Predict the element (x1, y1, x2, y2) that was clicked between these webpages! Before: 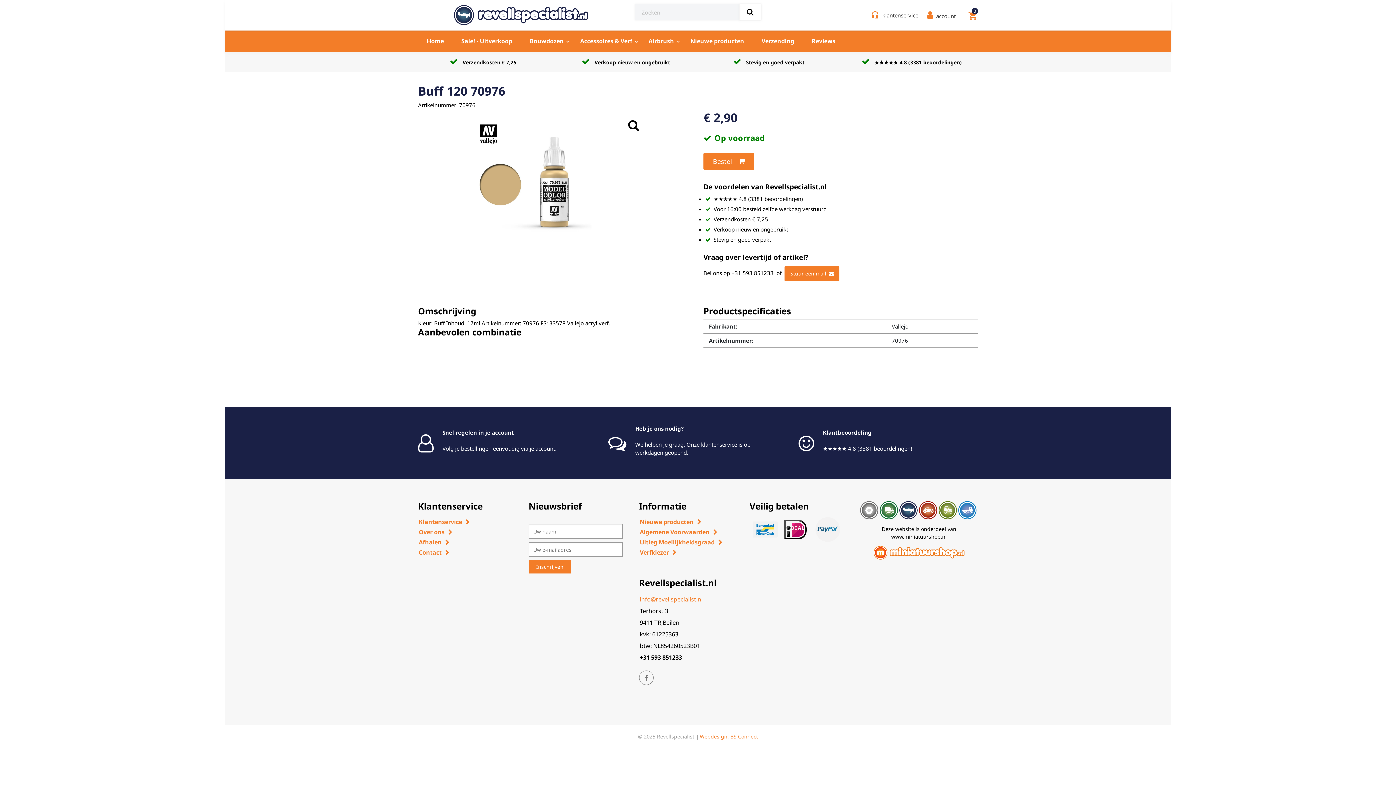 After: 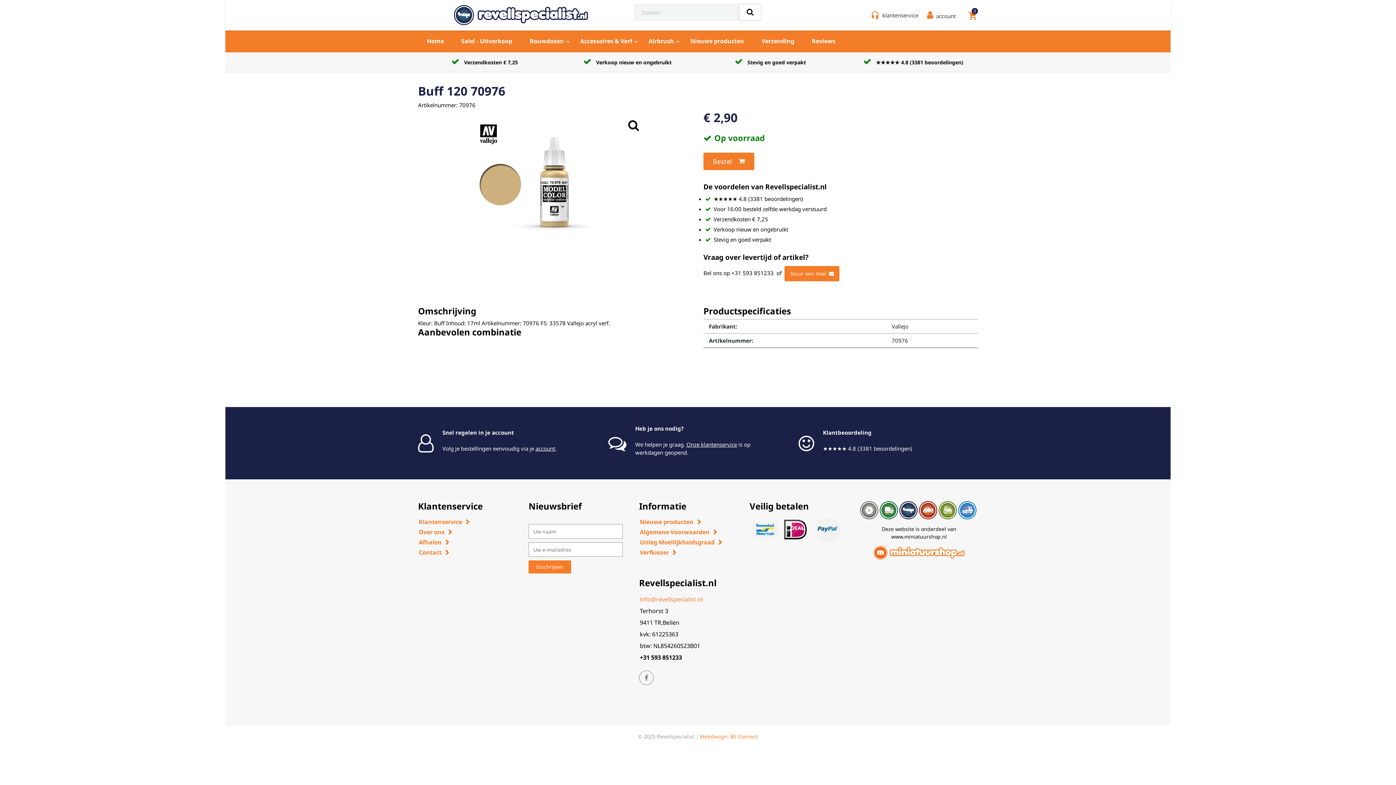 Action: bbox: (938, 501, 957, 519)